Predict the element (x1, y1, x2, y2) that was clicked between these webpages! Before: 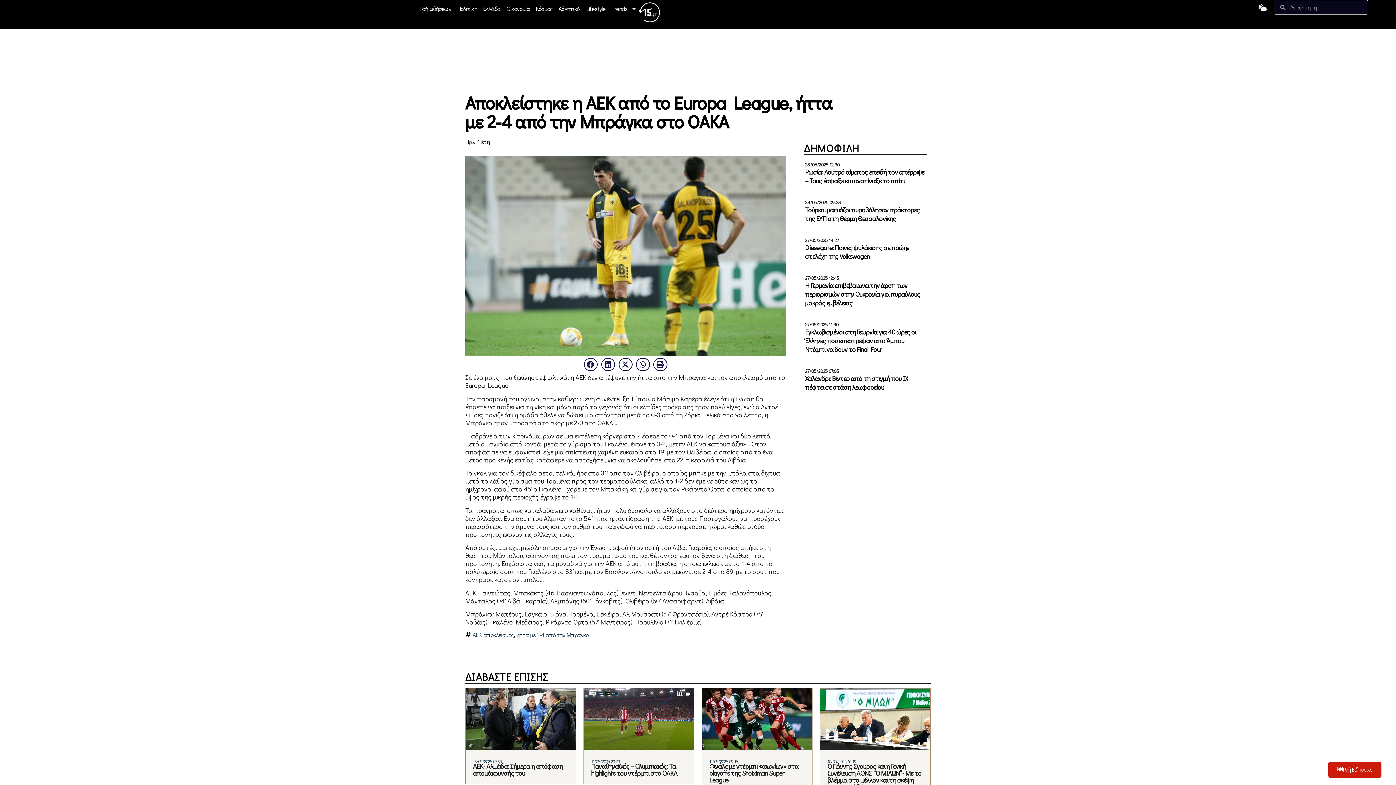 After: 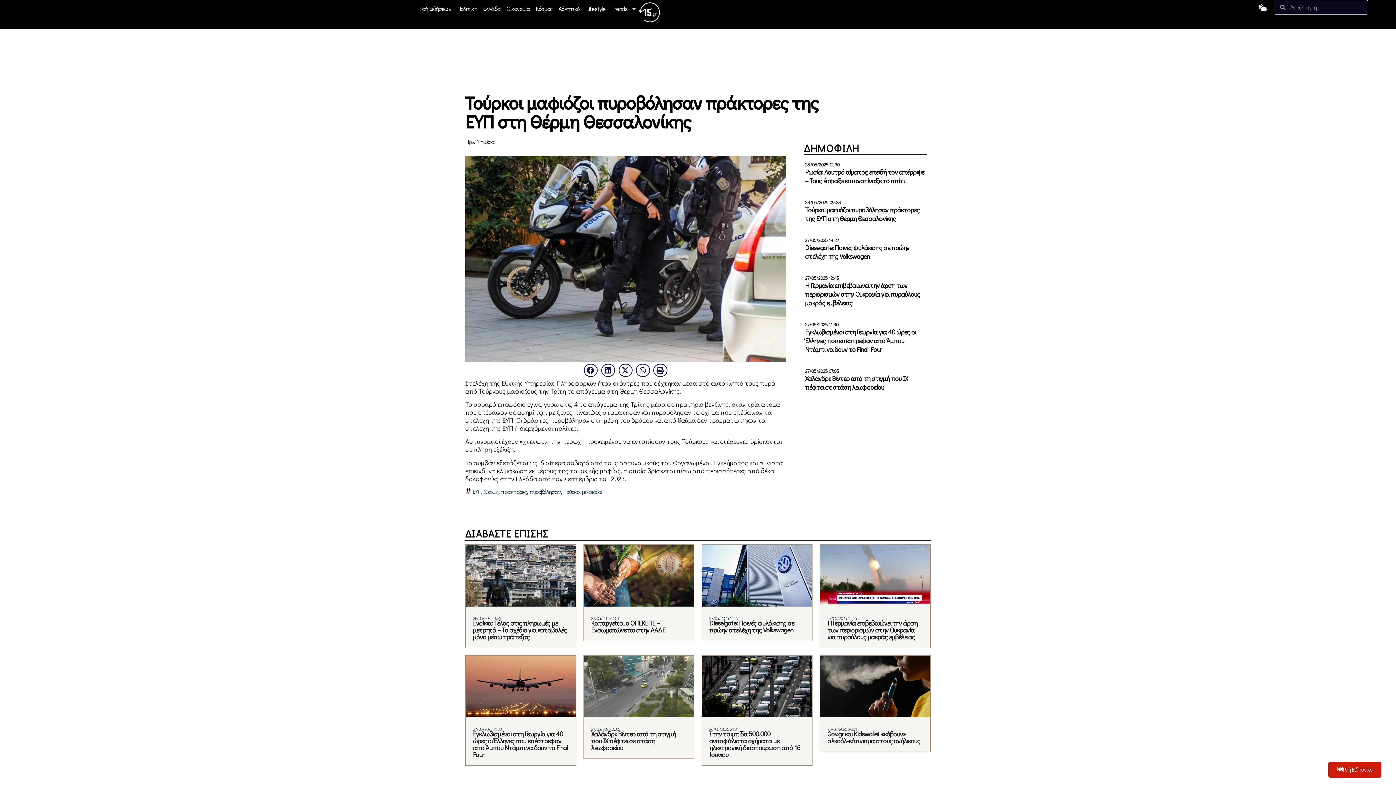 Action: bbox: (805, 205, 919, 222) label: Τούρκοι μαφιόζοι πυροβόλησαν πράκτορες της ΕΥΠ στη Θέρμη Θεσσαλονίκης